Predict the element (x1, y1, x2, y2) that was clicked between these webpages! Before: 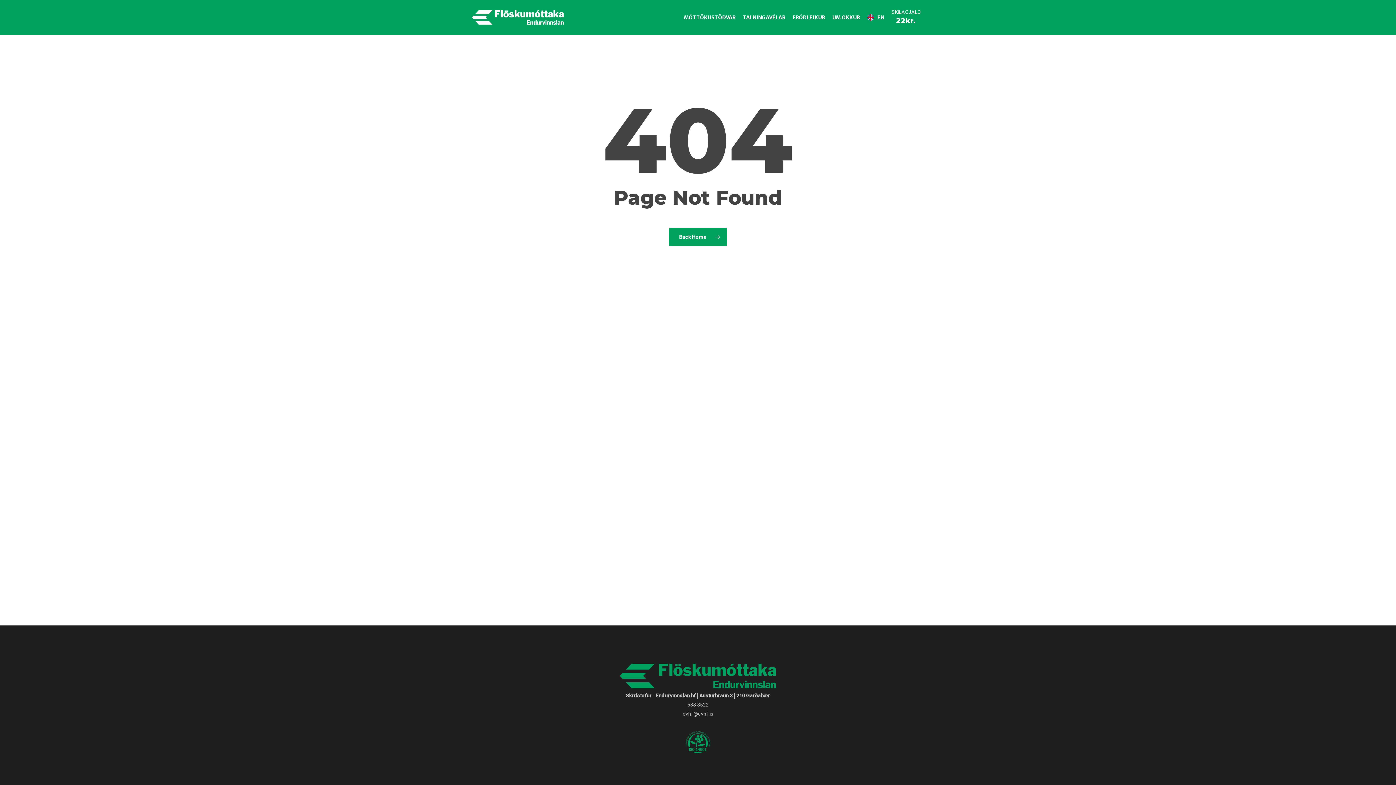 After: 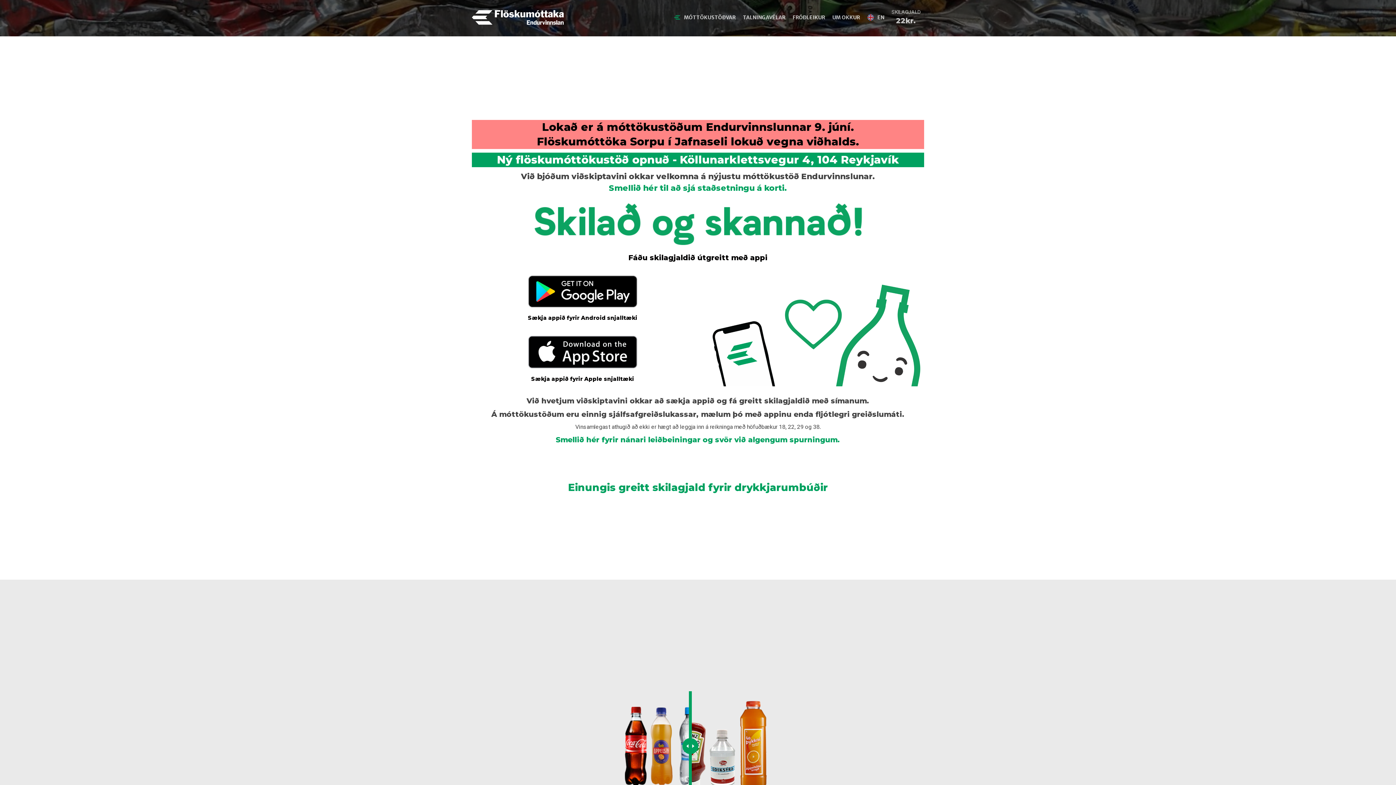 Action: label: Back Home bbox: (669, 227, 727, 246)